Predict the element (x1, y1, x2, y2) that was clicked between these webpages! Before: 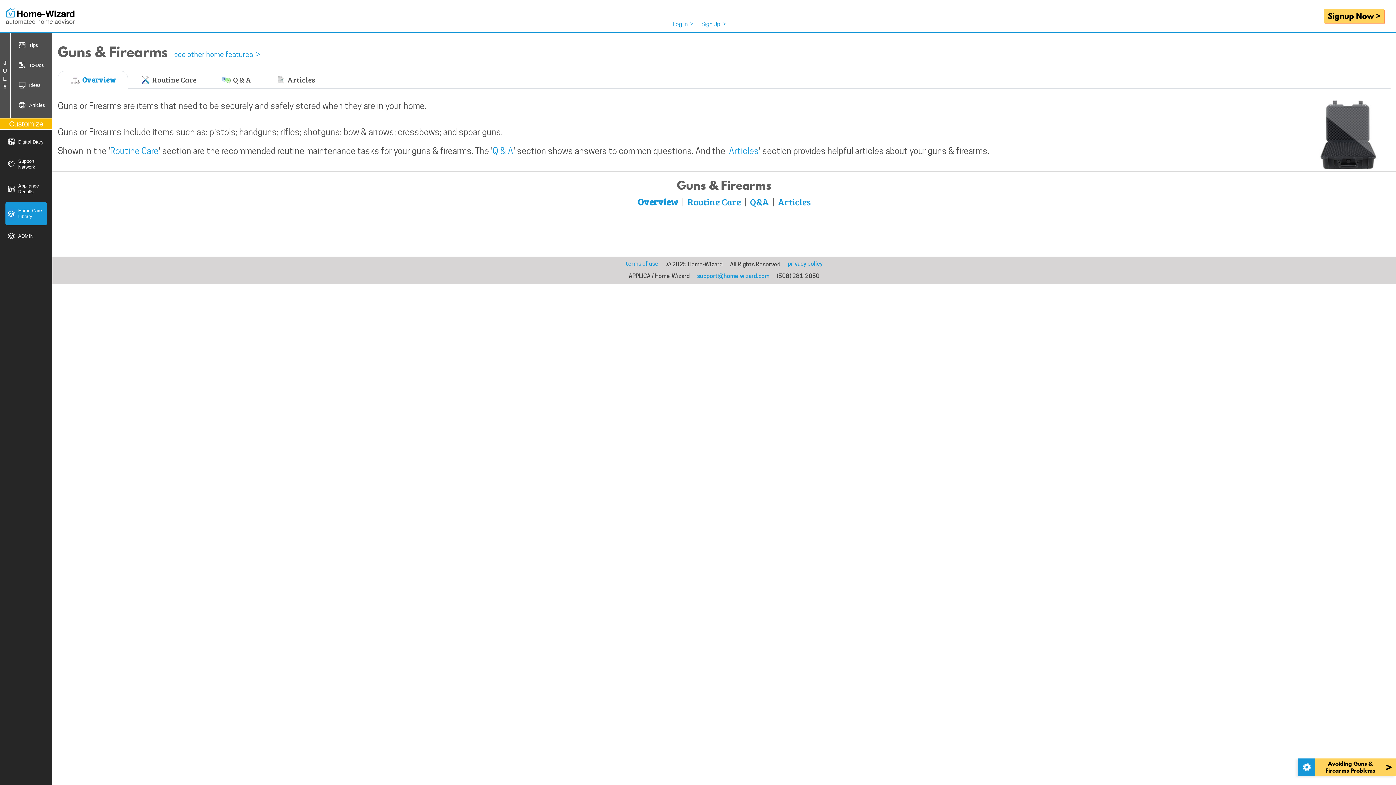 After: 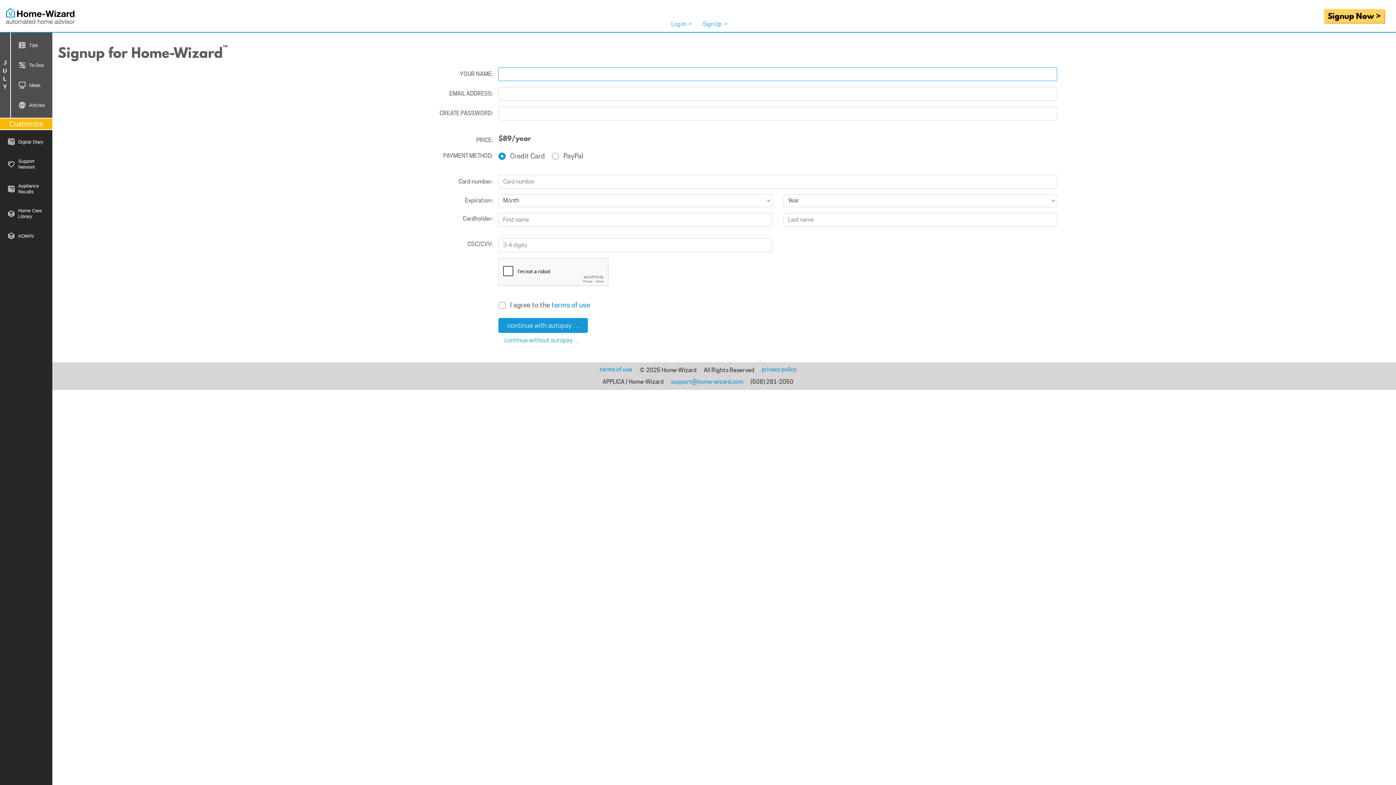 Action: label: Sign Up  > bbox: (701, 20, 726, 28)